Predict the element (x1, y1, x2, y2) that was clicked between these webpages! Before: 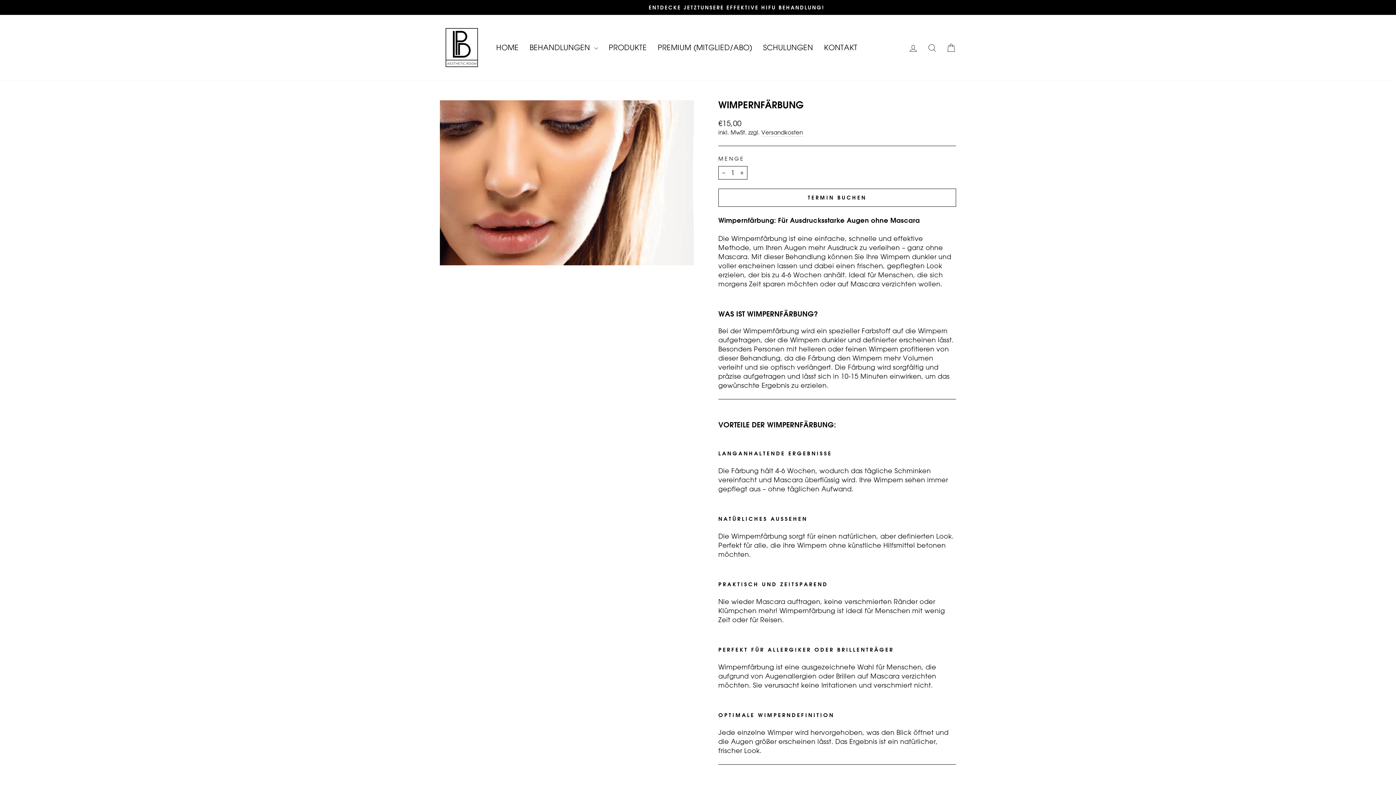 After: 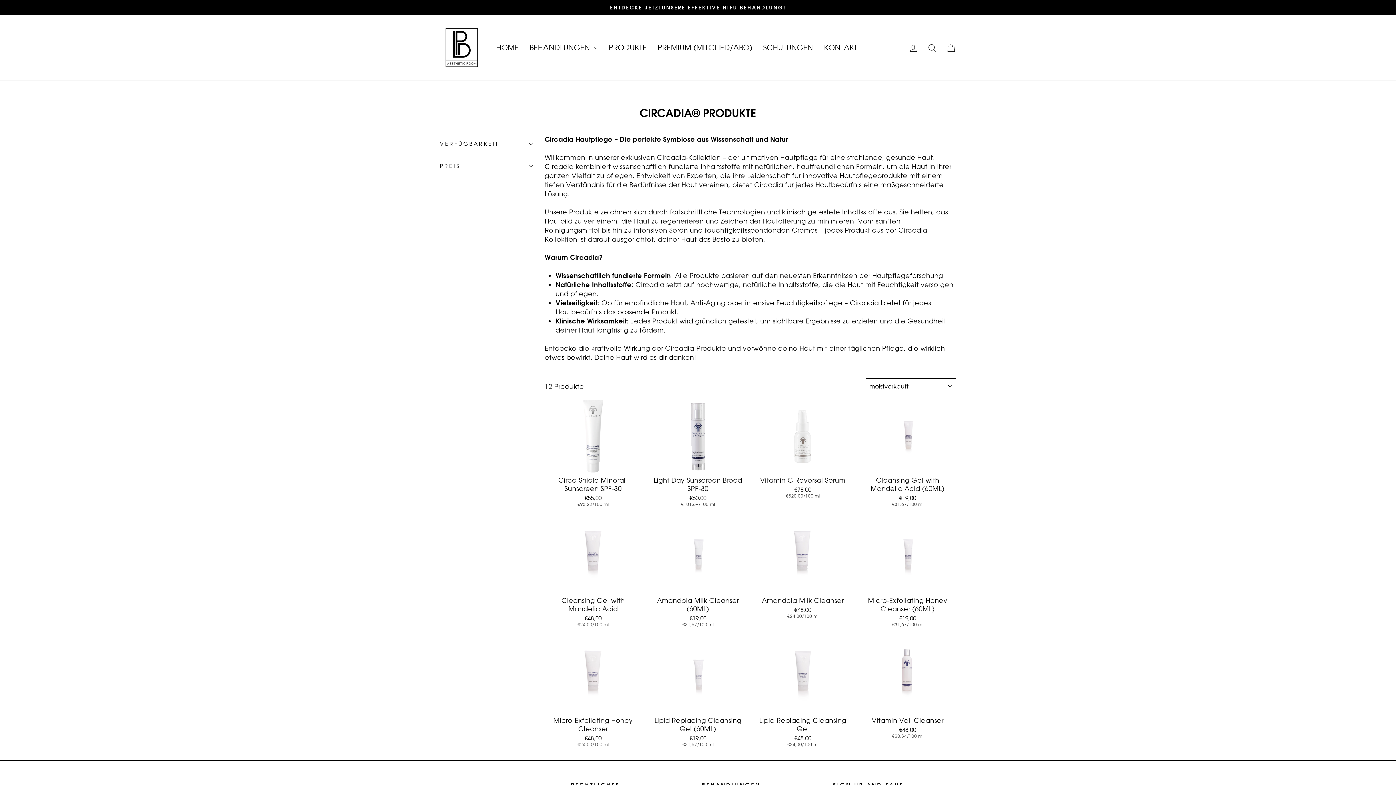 Action: label: PRODUKTE bbox: (603, 39, 652, 55)